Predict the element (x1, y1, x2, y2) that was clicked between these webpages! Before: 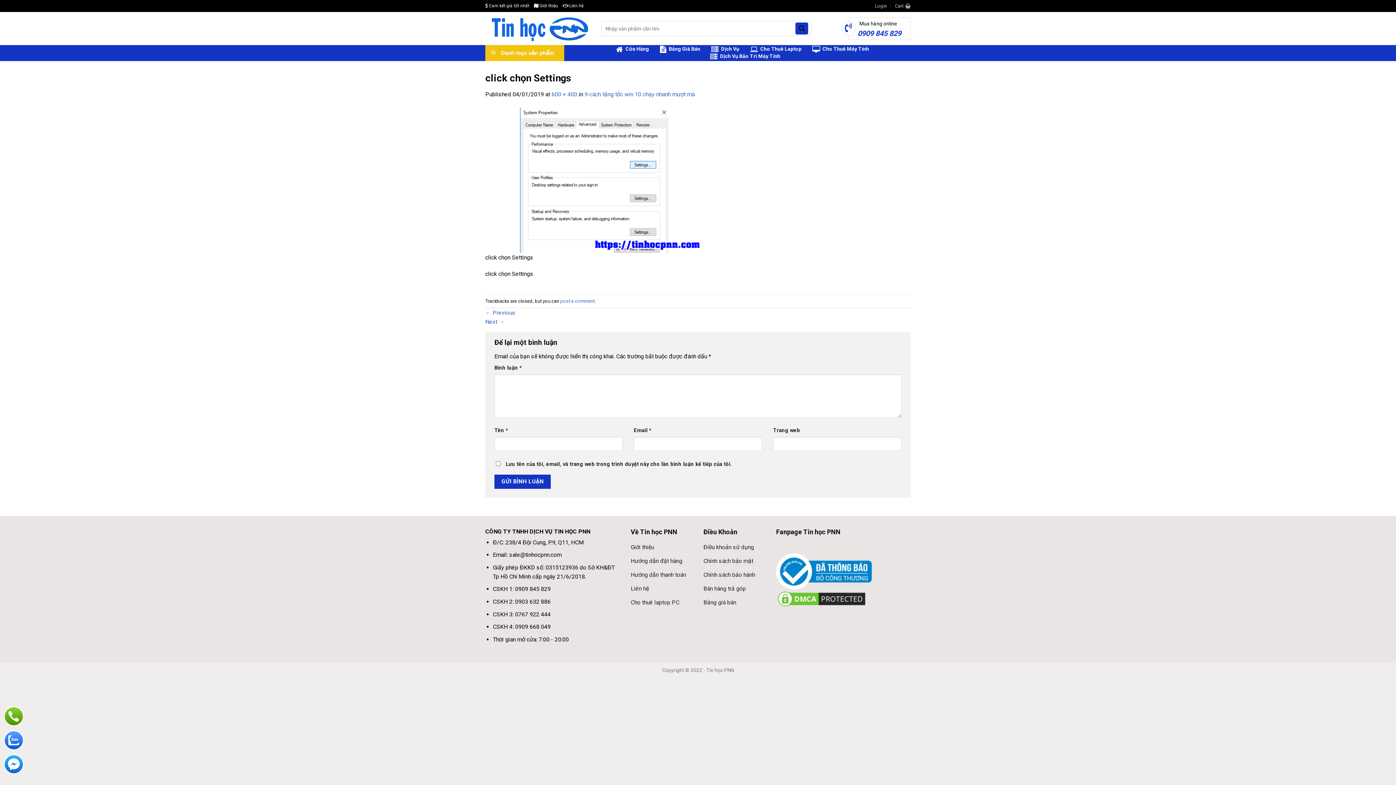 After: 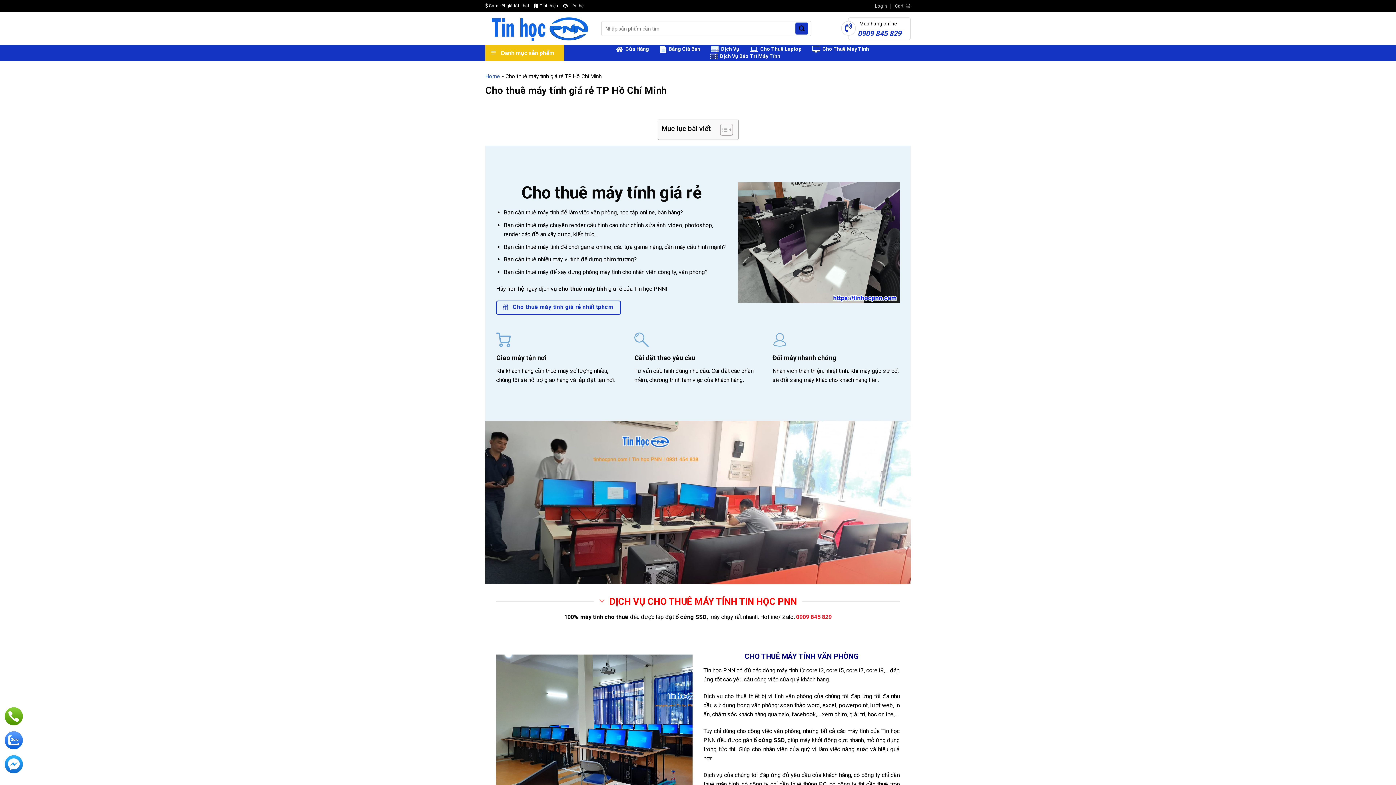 Action: label:  Cho Thuê Máy Tính bbox: (812, 45, 869, 53)